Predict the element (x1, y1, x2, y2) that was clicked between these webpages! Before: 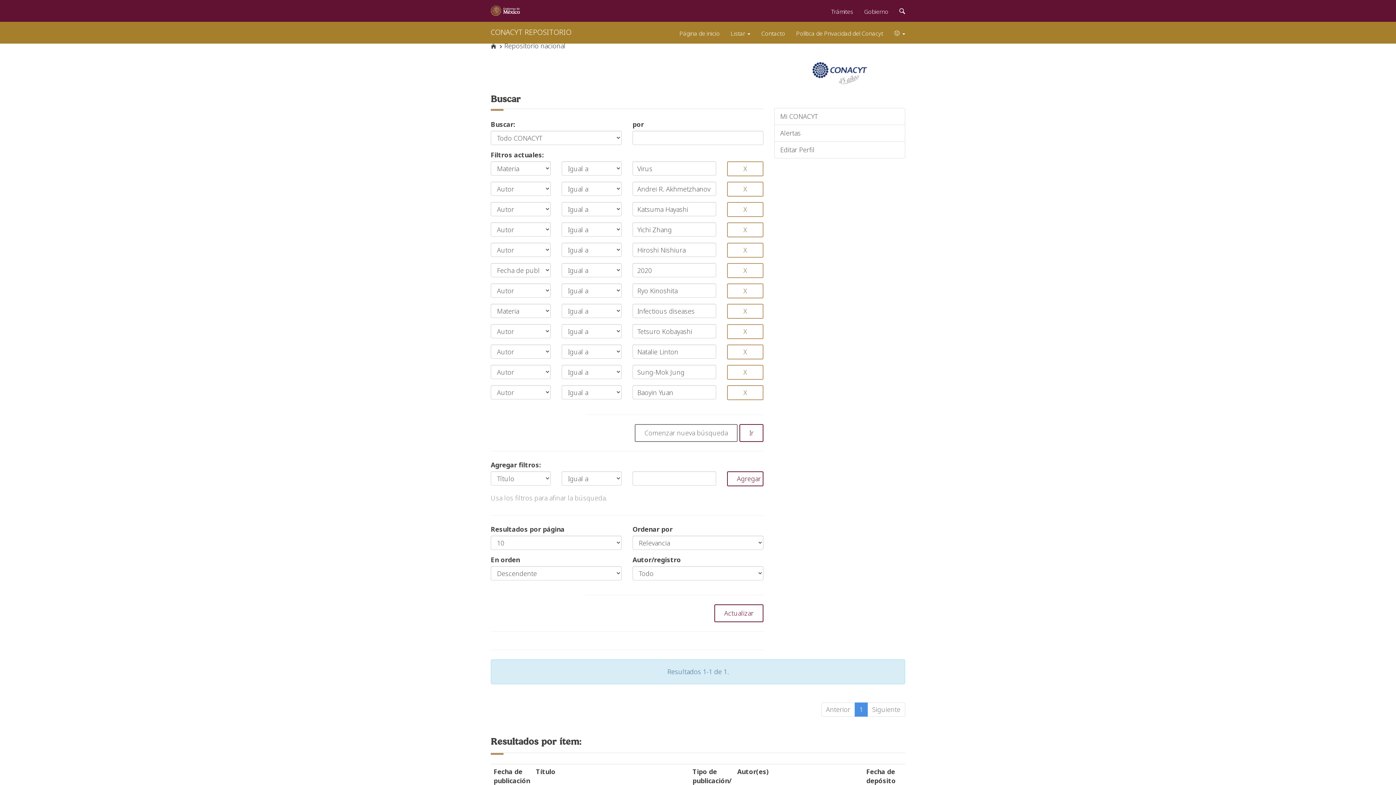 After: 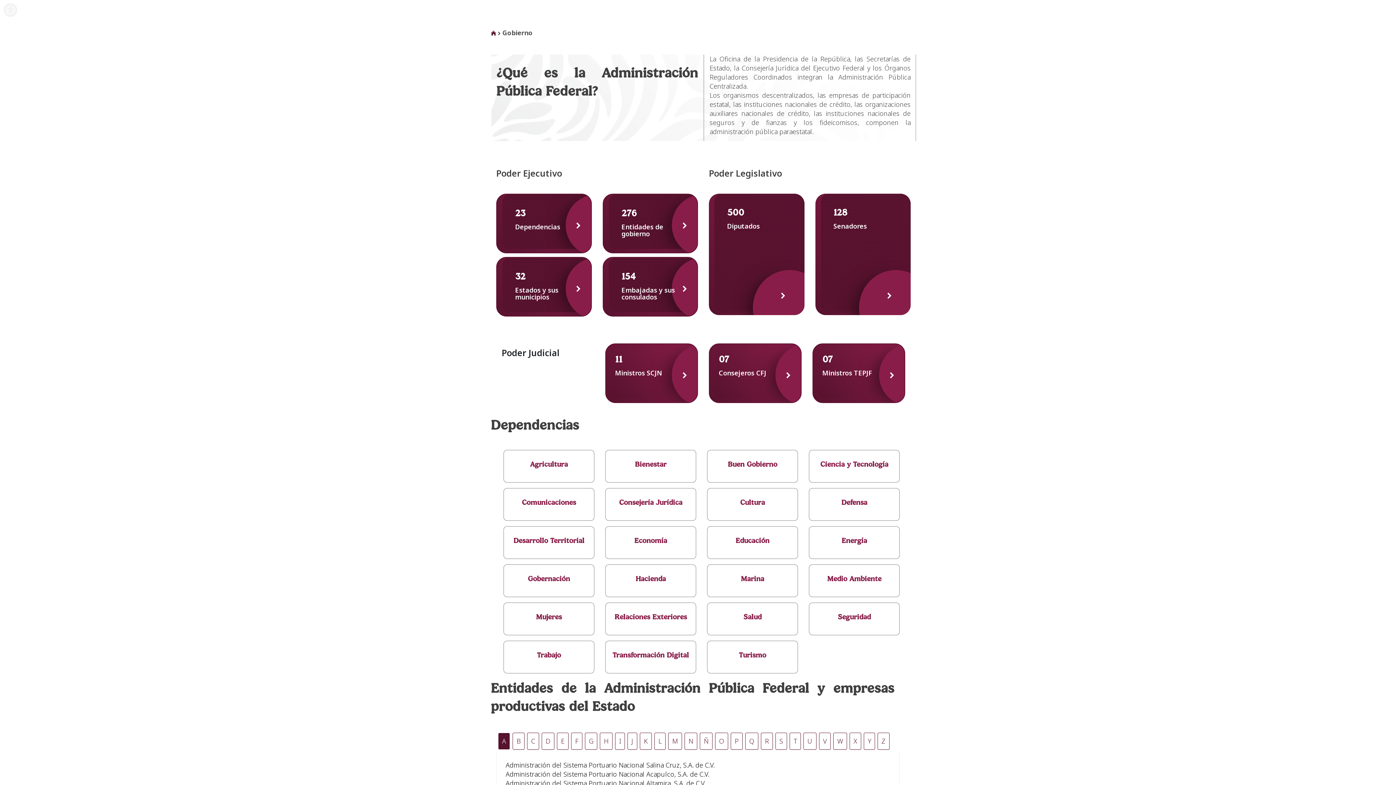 Action: label: Gobierno bbox: (858, 0, 894, 20)